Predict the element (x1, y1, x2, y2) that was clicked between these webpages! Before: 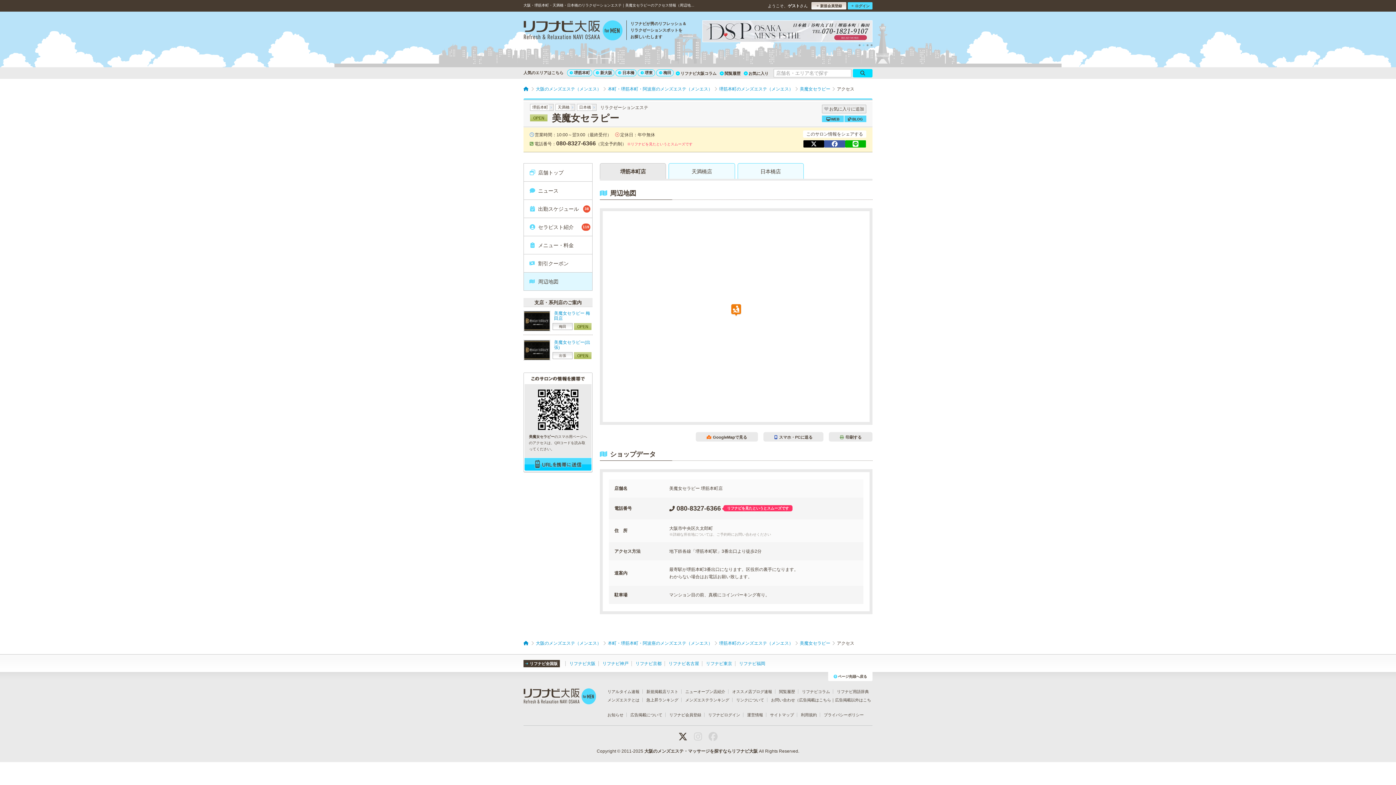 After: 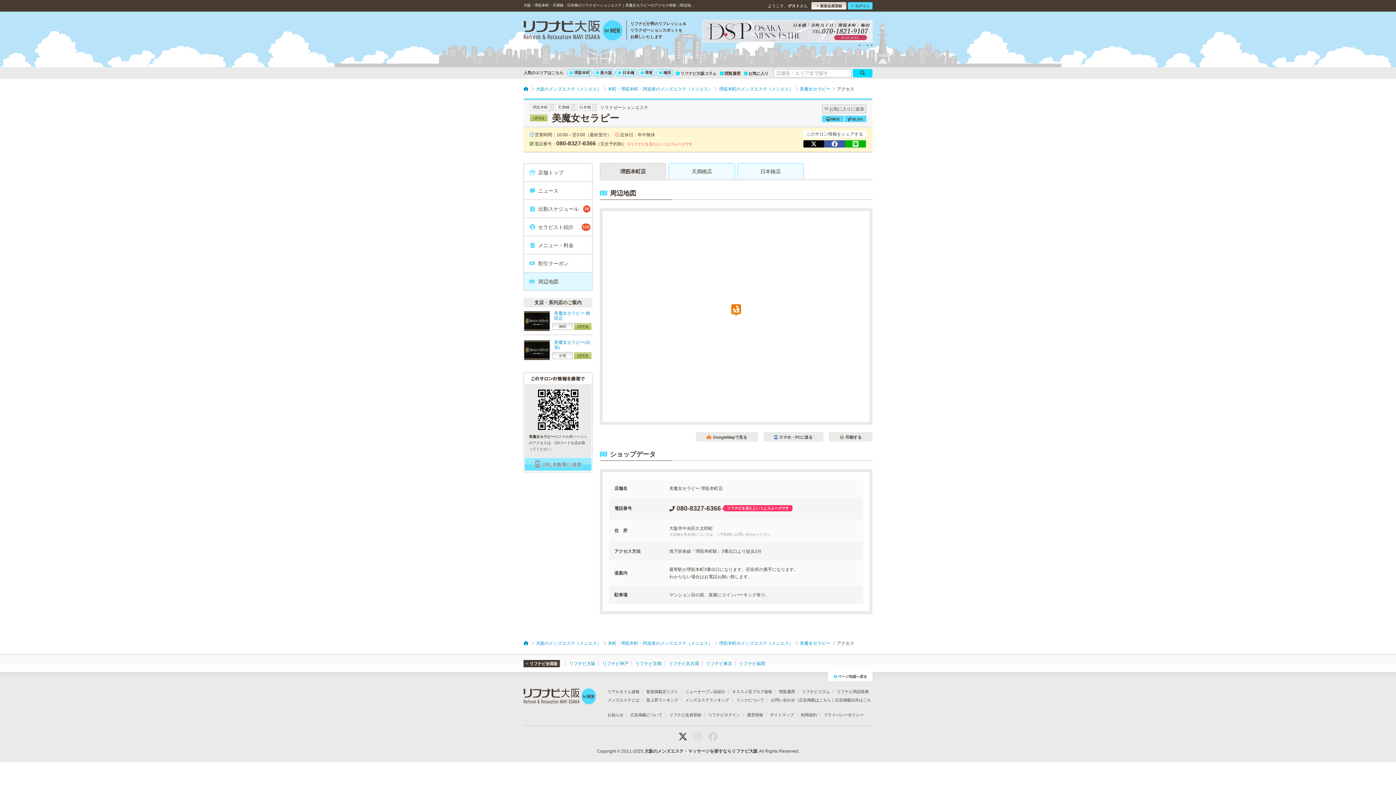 Action: bbox: (523, 468, 592, 473)